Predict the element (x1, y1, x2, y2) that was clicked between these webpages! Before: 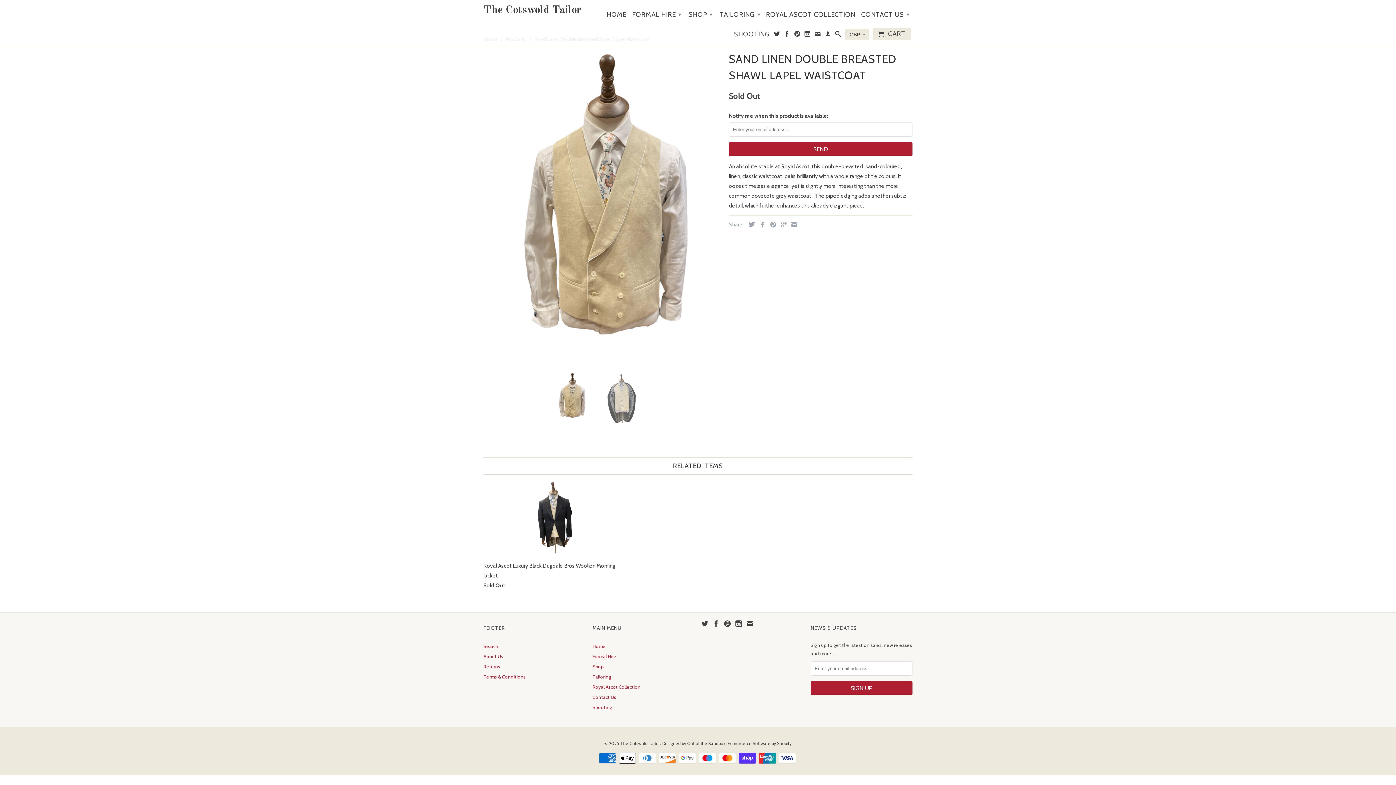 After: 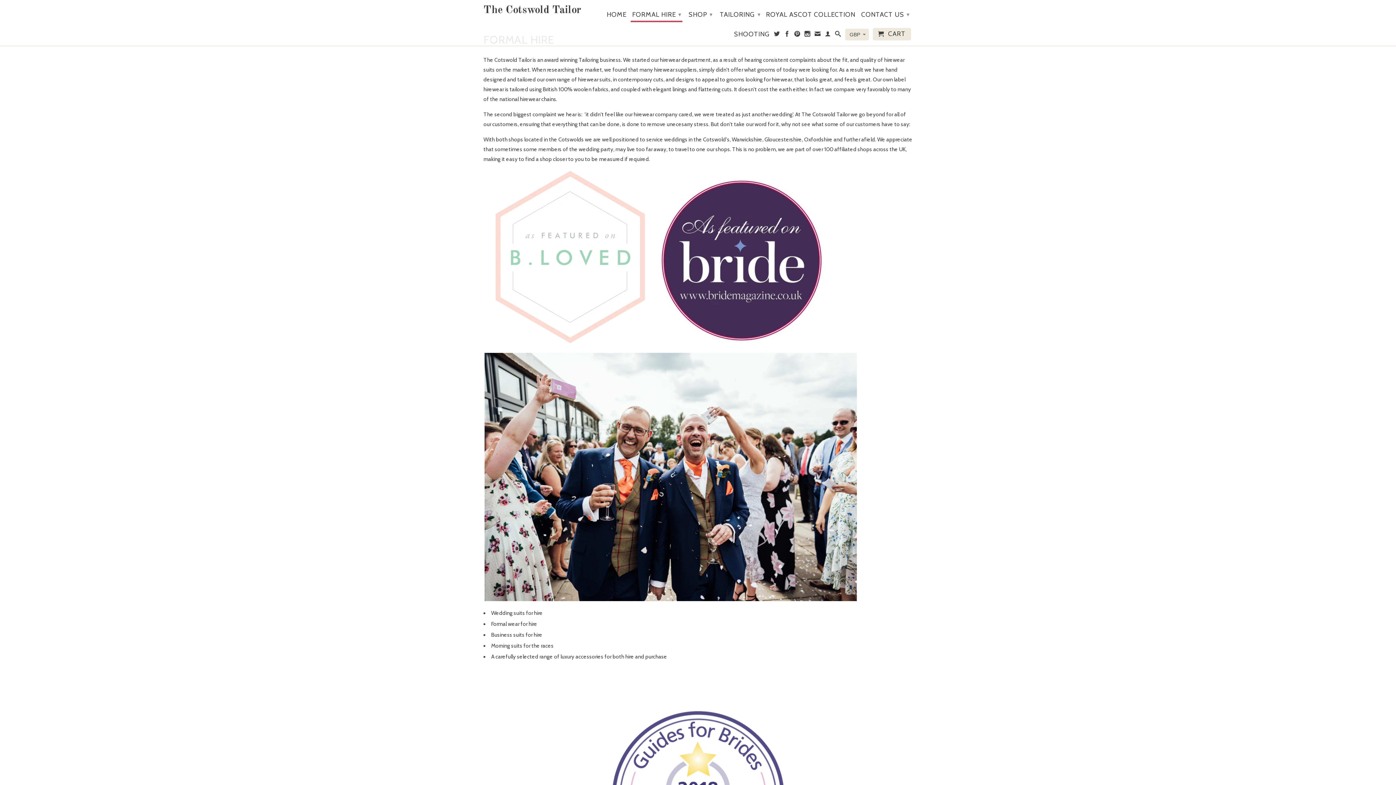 Action: bbox: (630, 7, 682, 20) label: FORMAL HIRE ▾